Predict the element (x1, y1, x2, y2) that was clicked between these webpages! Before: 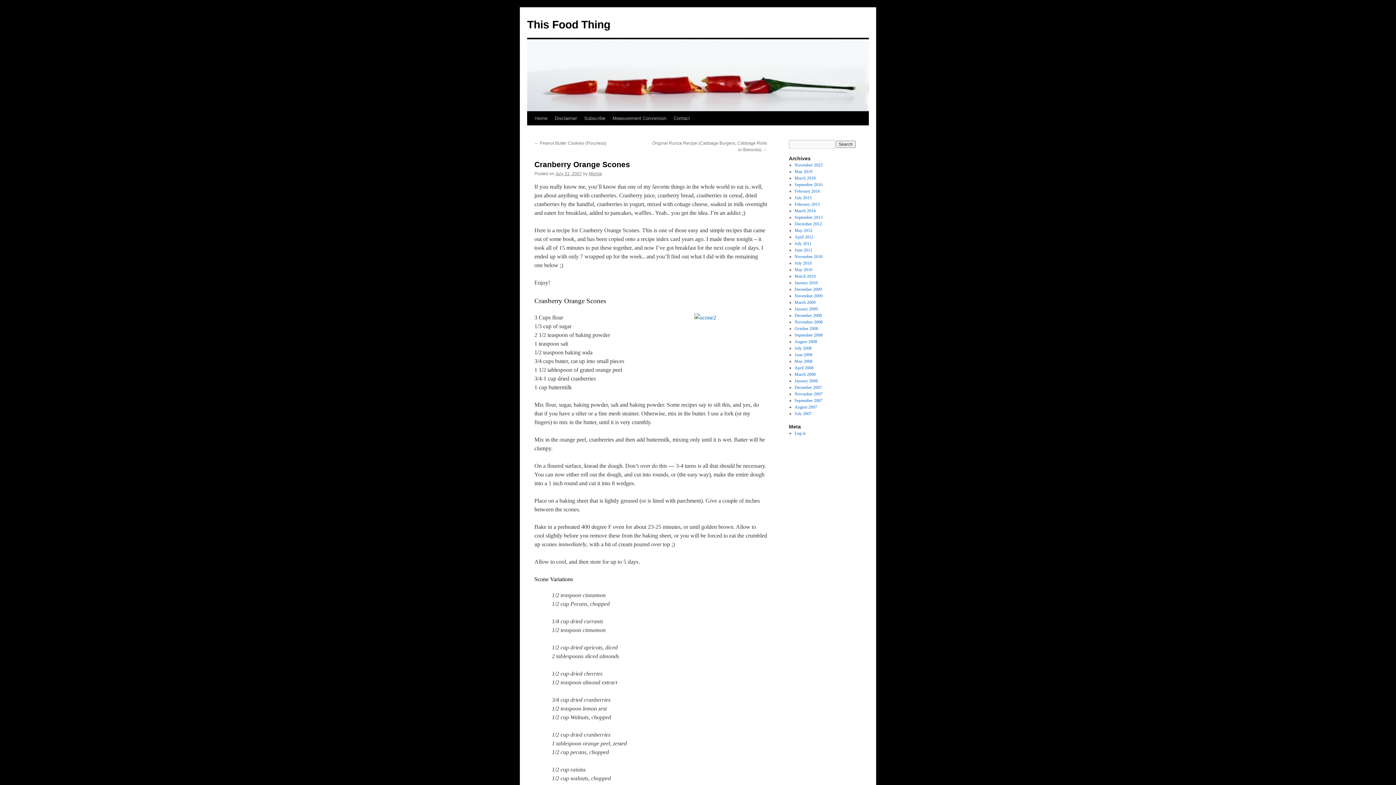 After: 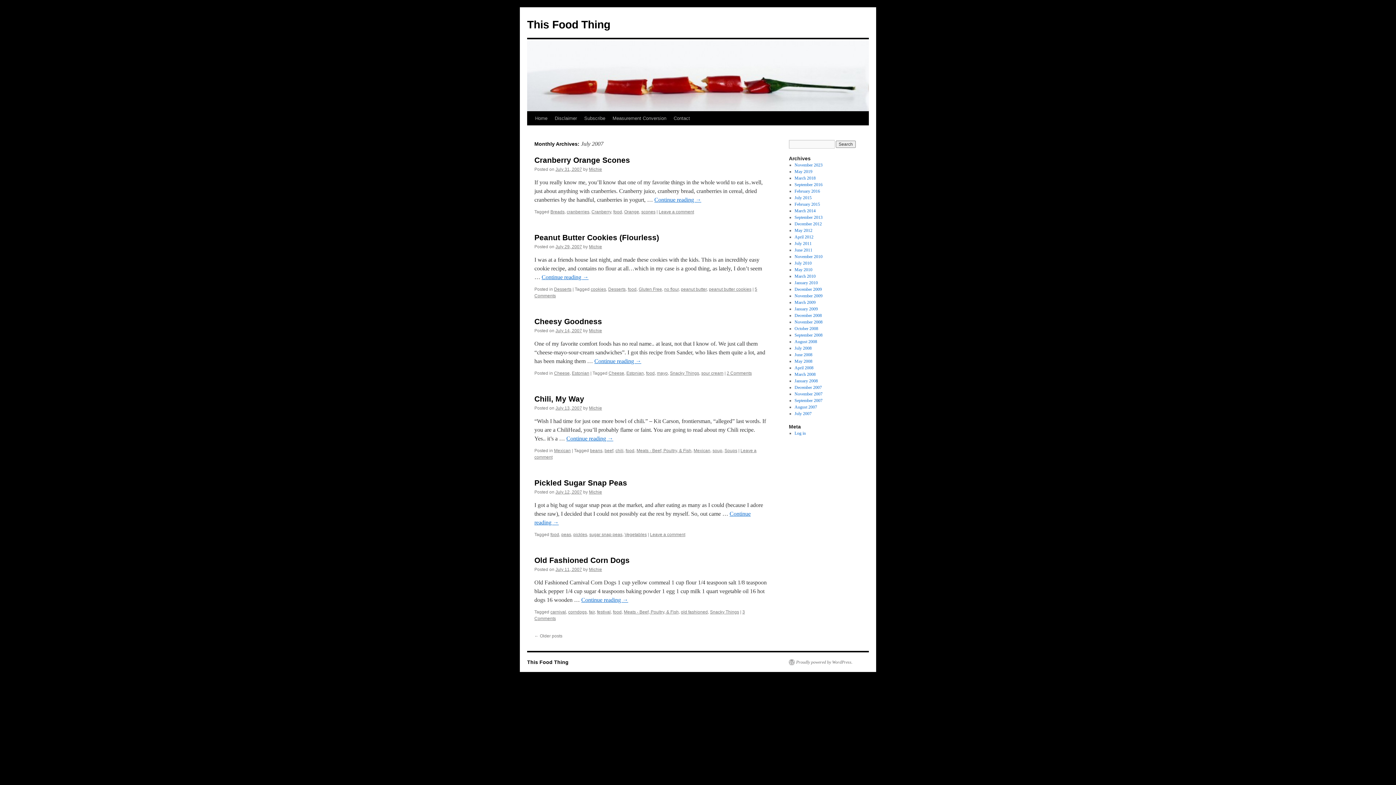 Action: bbox: (794, 411, 811, 416) label: July 2007